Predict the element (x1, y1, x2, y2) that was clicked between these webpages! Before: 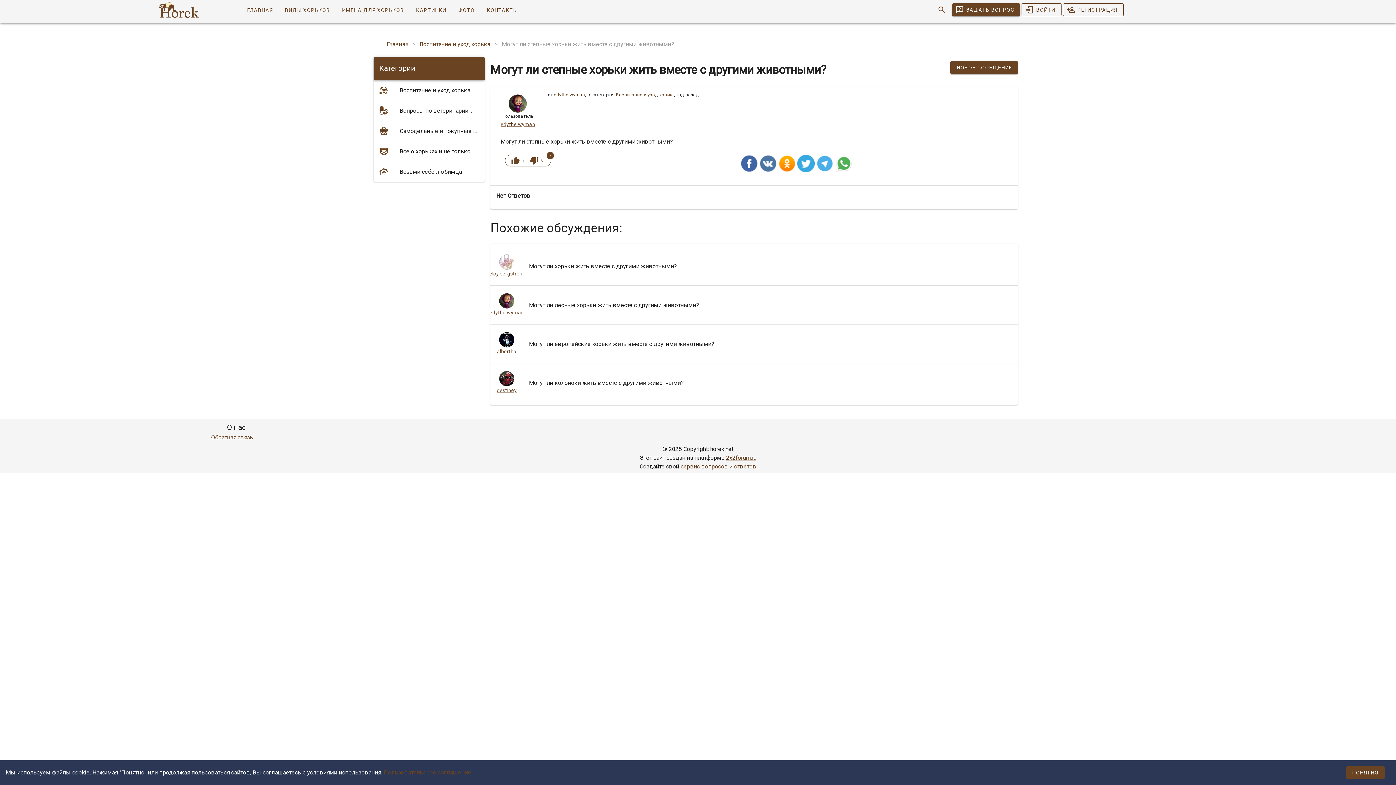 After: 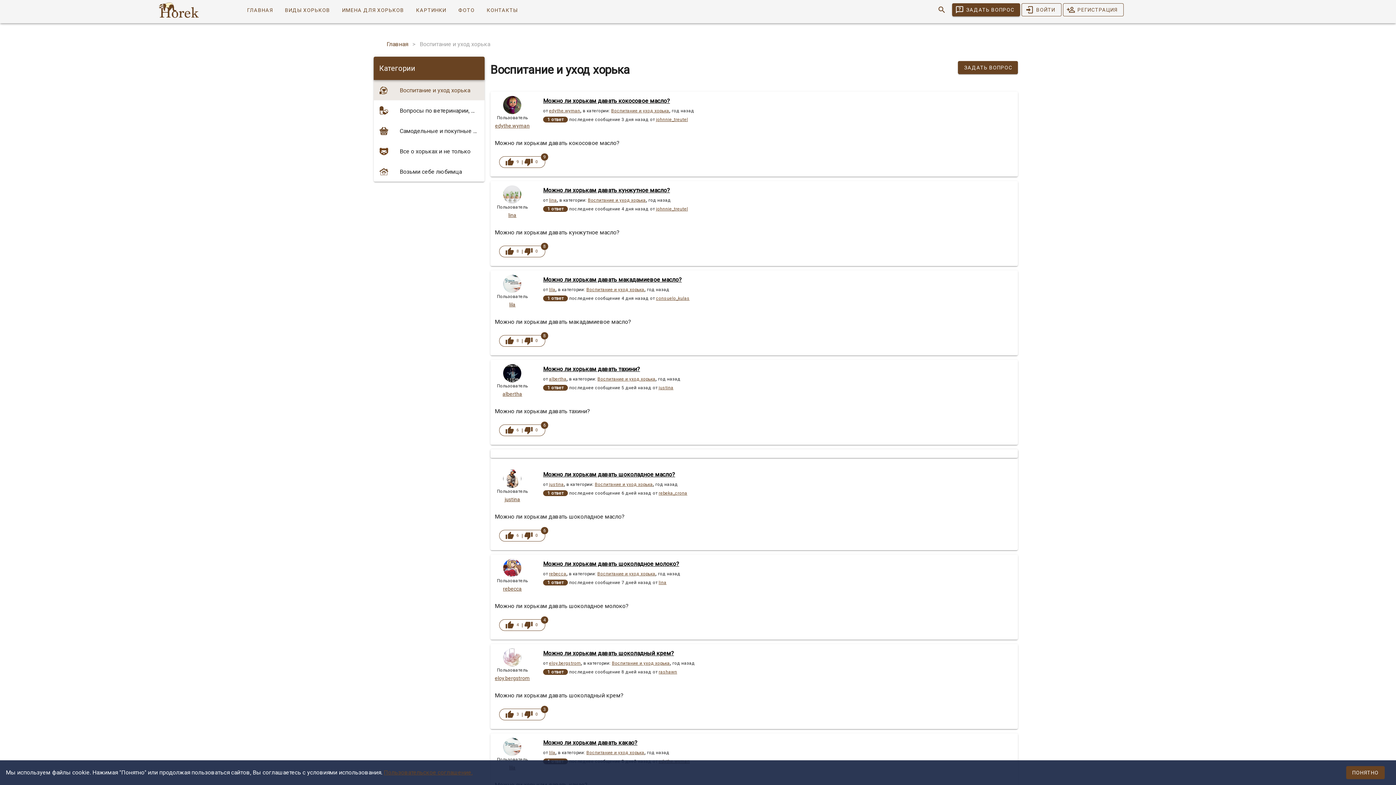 Action: bbox: (419, 40, 490, 48) label: Воспитание и уход хорька